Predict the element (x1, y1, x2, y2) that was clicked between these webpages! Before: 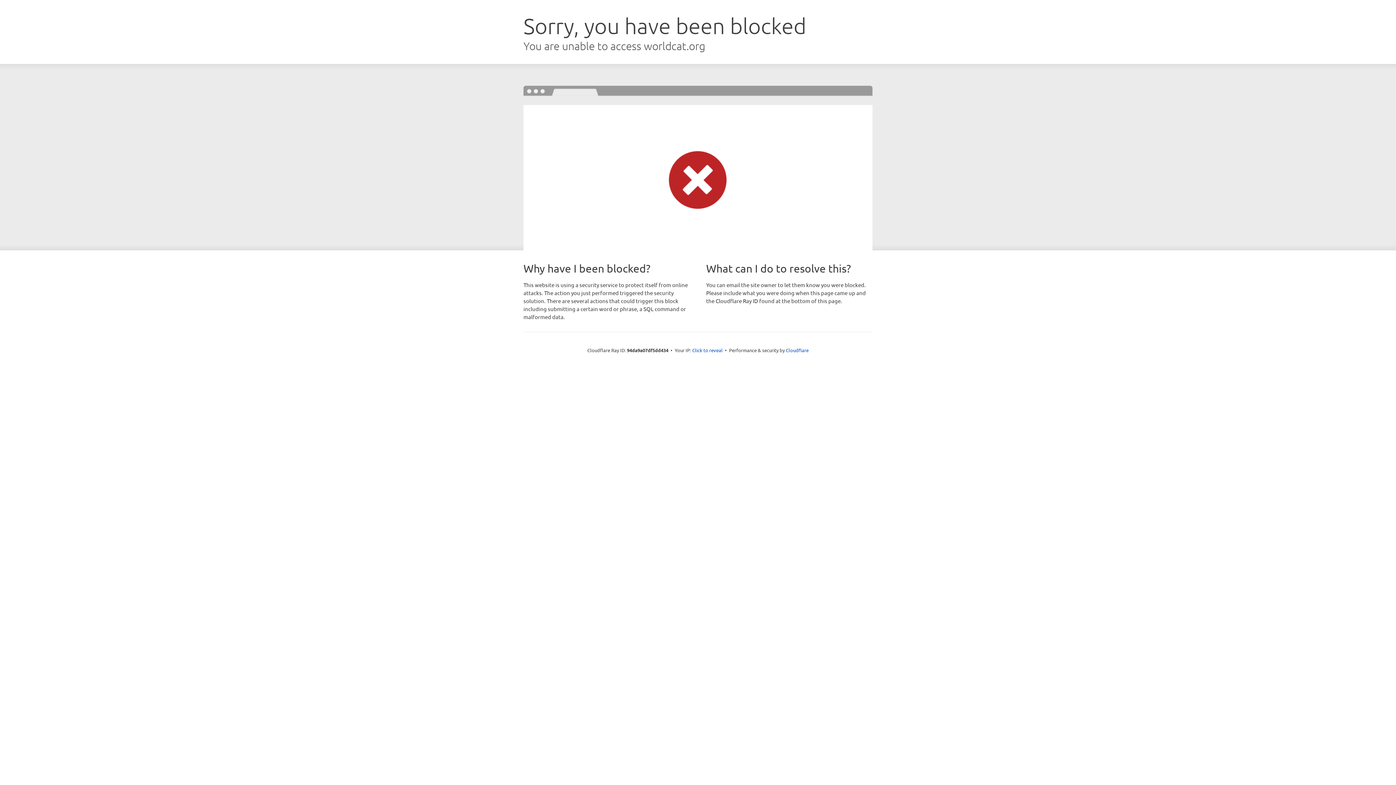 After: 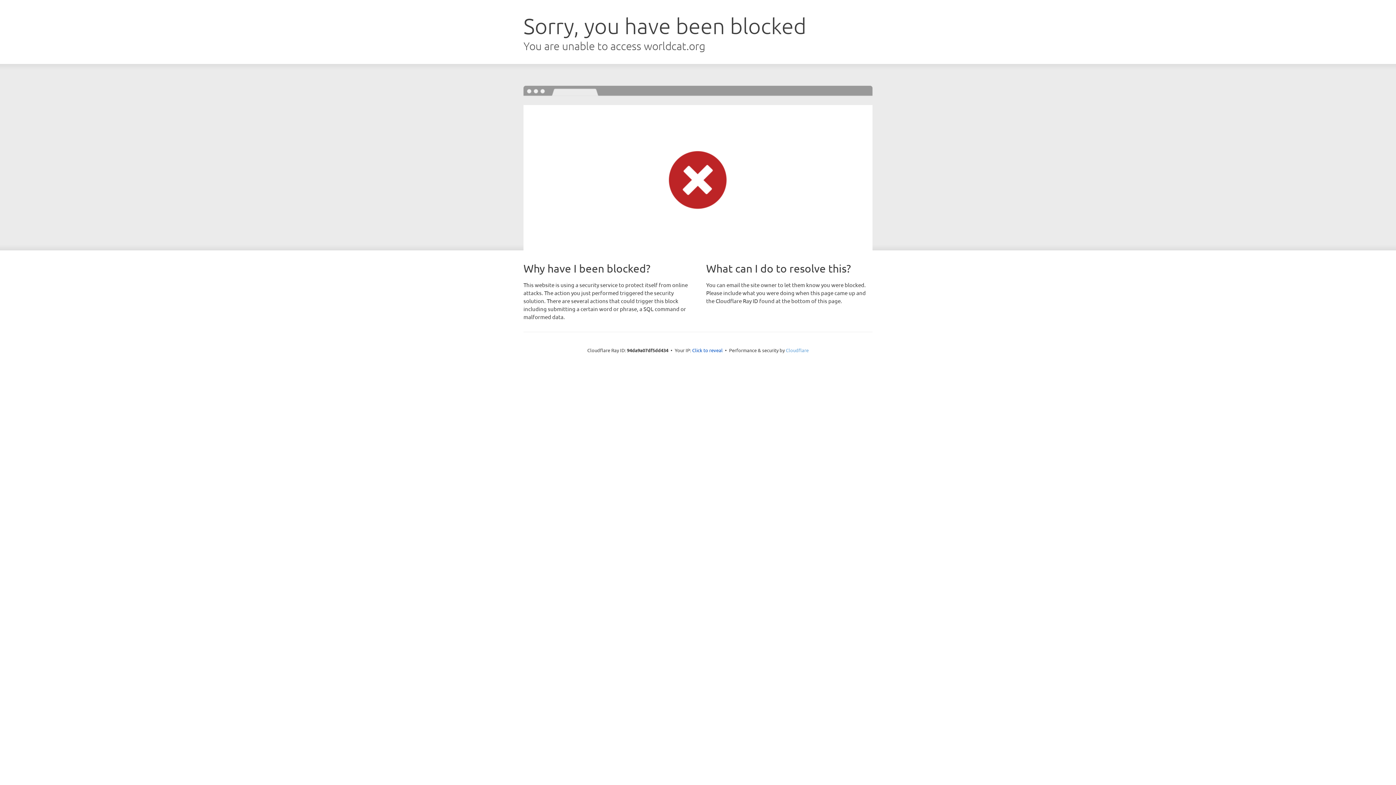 Action: label: Cloudflare bbox: (786, 347, 808, 353)